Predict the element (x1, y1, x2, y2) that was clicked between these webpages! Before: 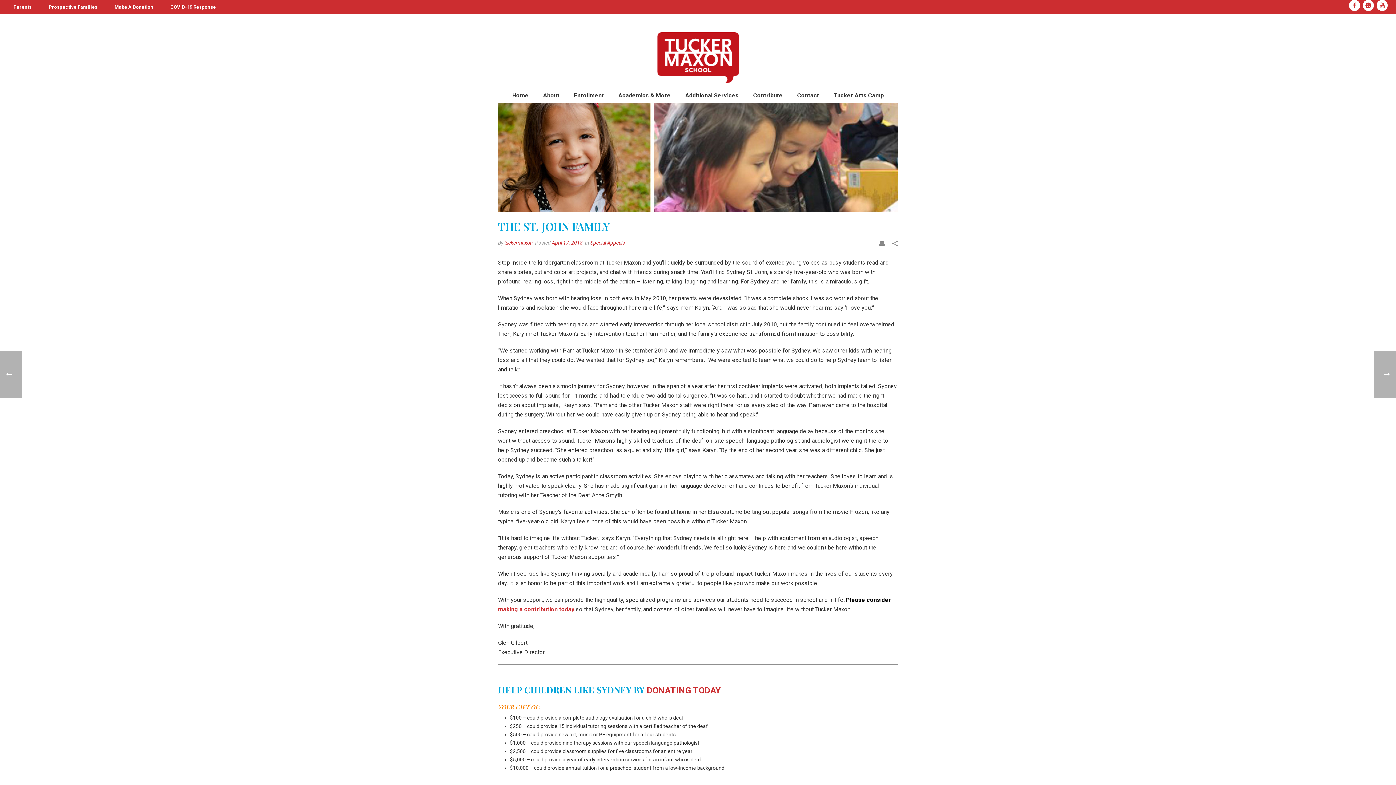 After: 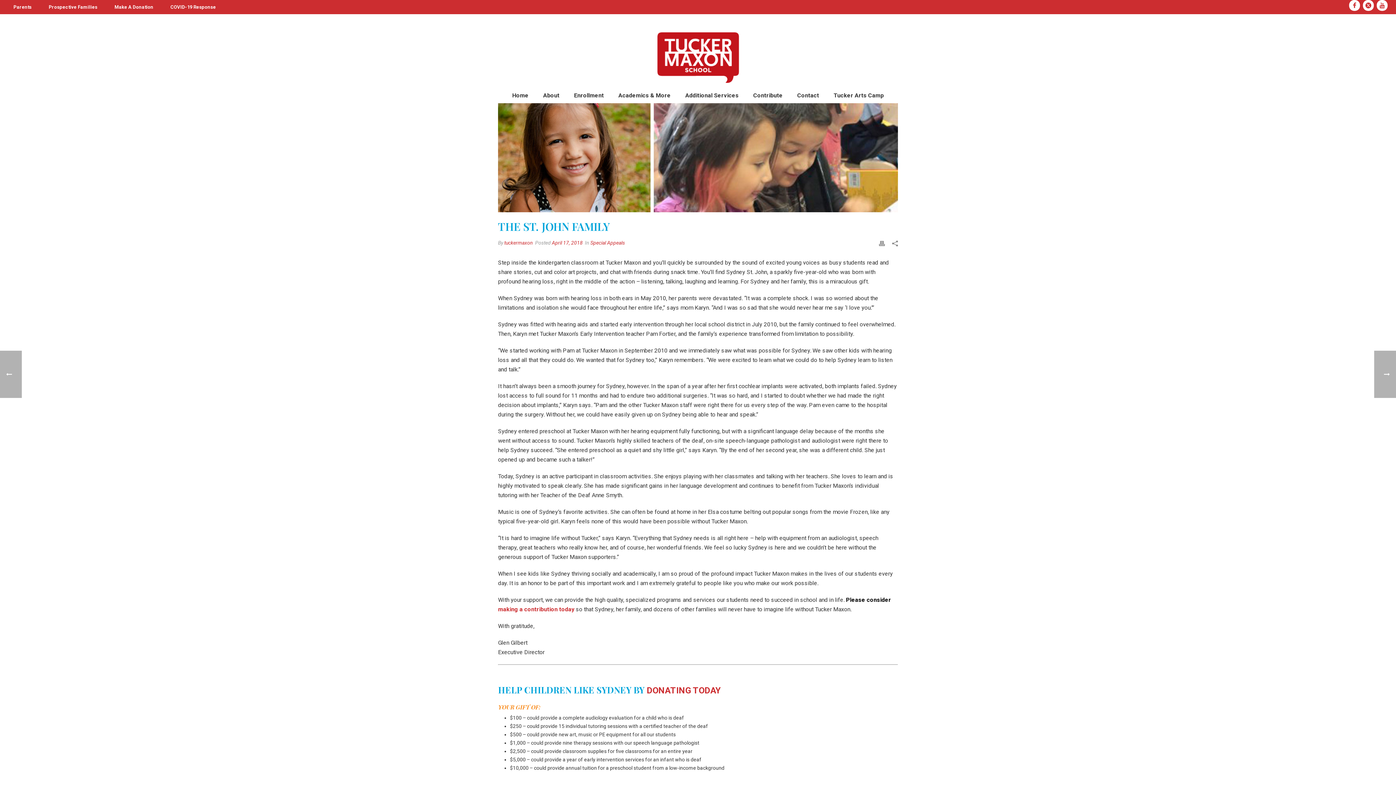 Action: bbox: (879, 239, 885, 247)